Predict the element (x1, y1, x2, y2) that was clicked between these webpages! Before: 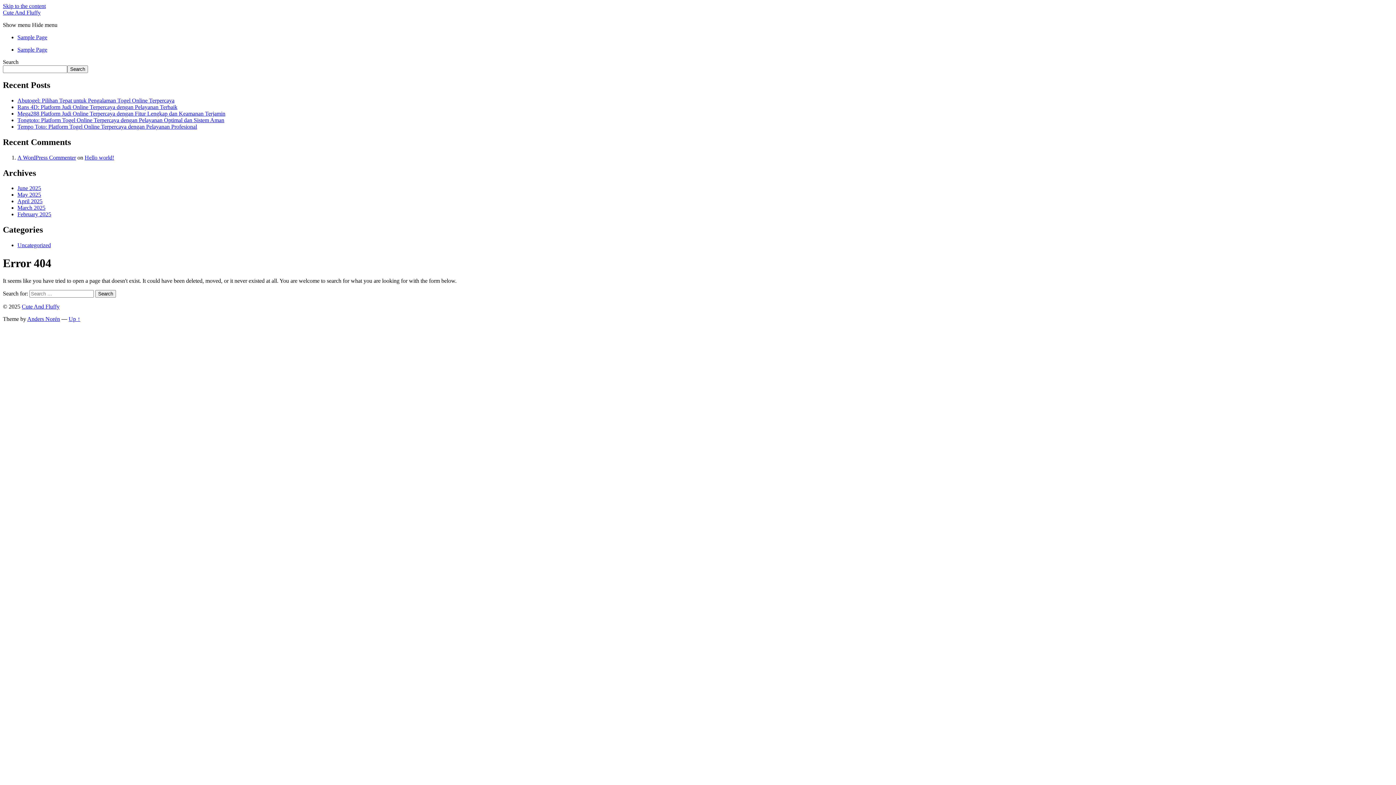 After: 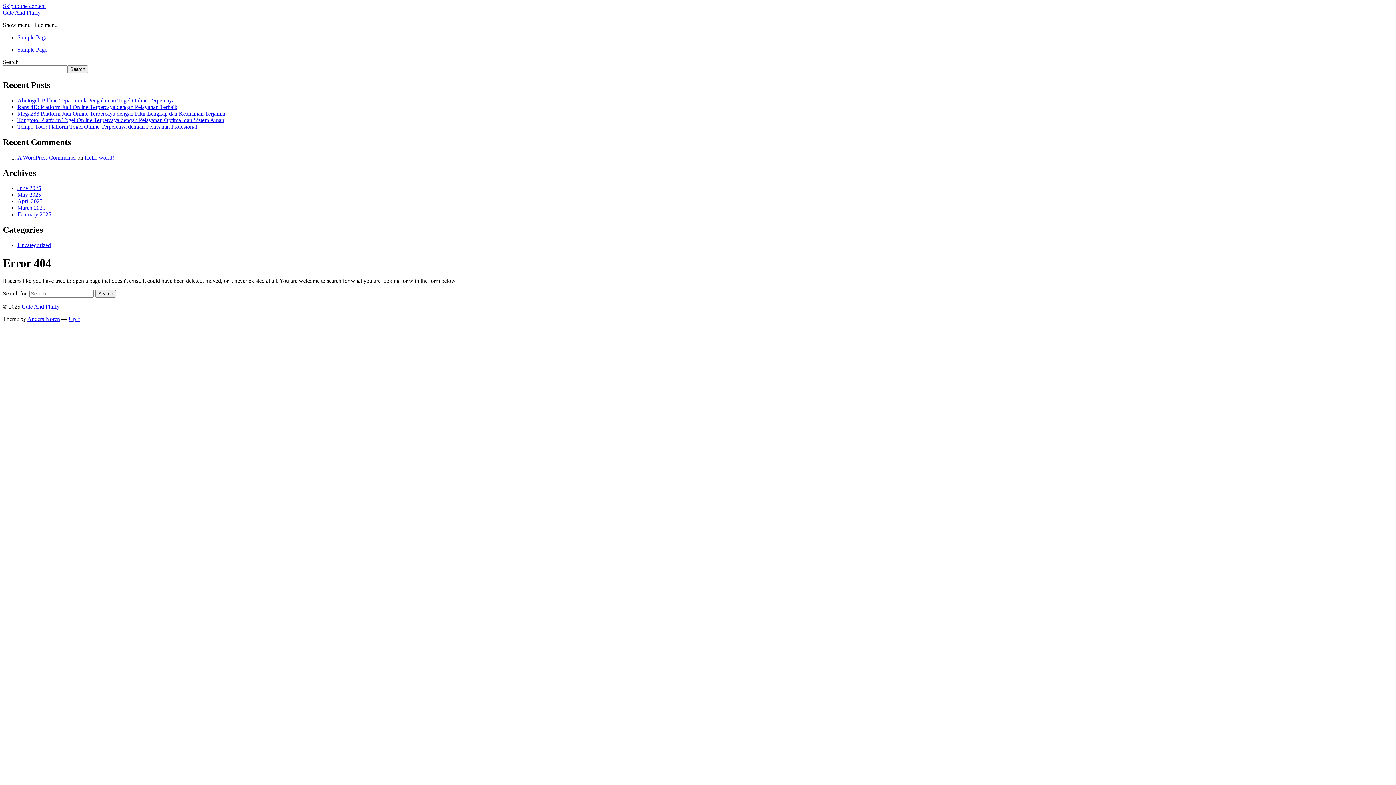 Action: bbox: (2, 2, 45, 9) label: Skip to the content